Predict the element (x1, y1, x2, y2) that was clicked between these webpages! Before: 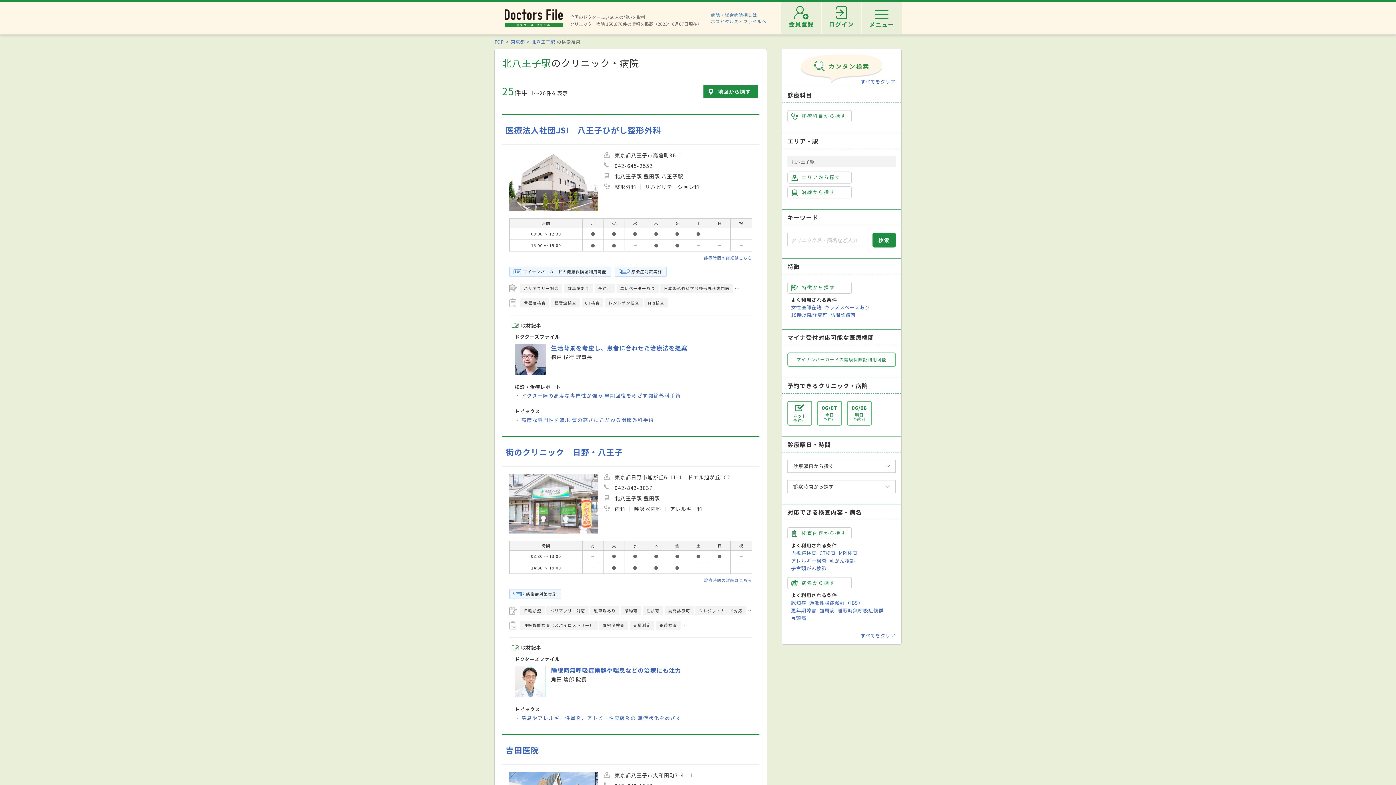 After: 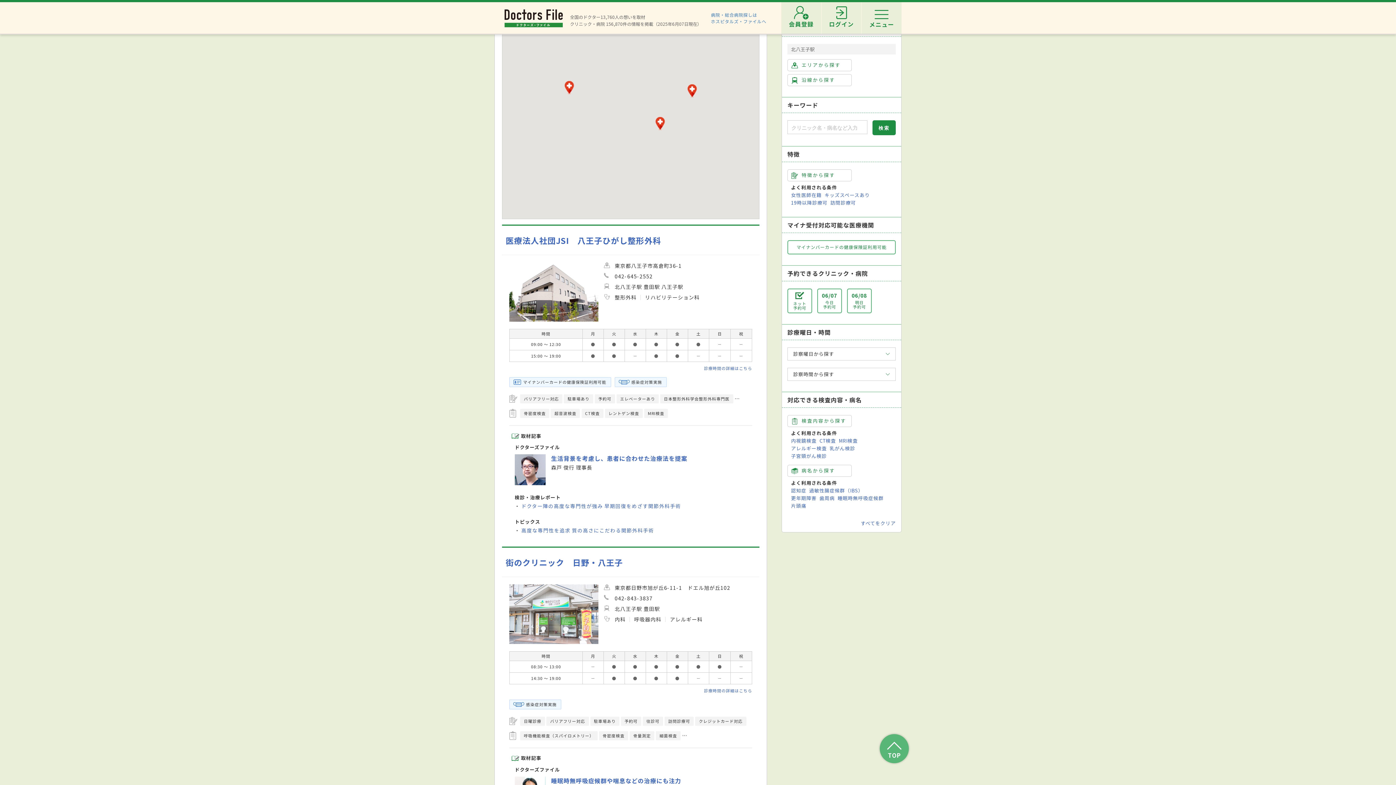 Action: bbox: (703, 85, 758, 98) label: 地図から探す